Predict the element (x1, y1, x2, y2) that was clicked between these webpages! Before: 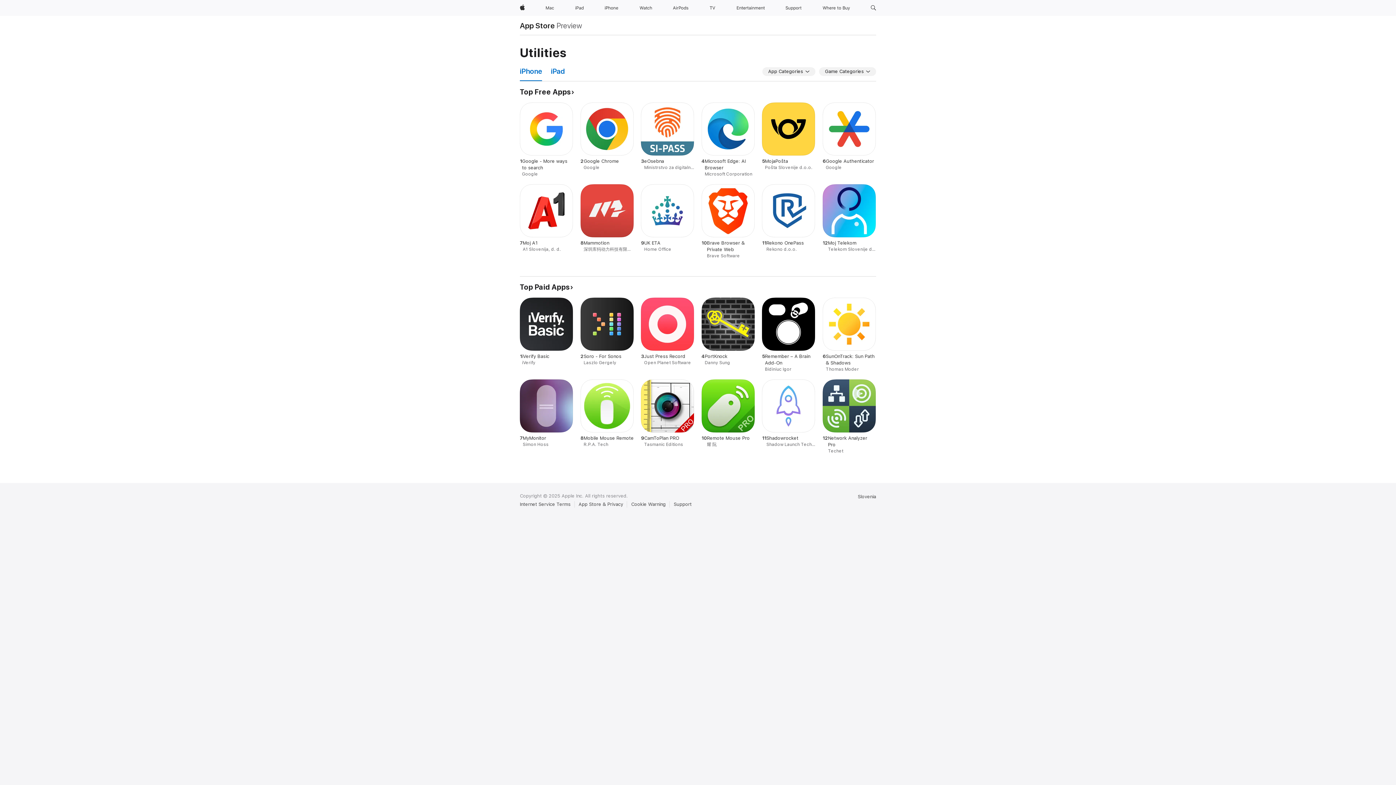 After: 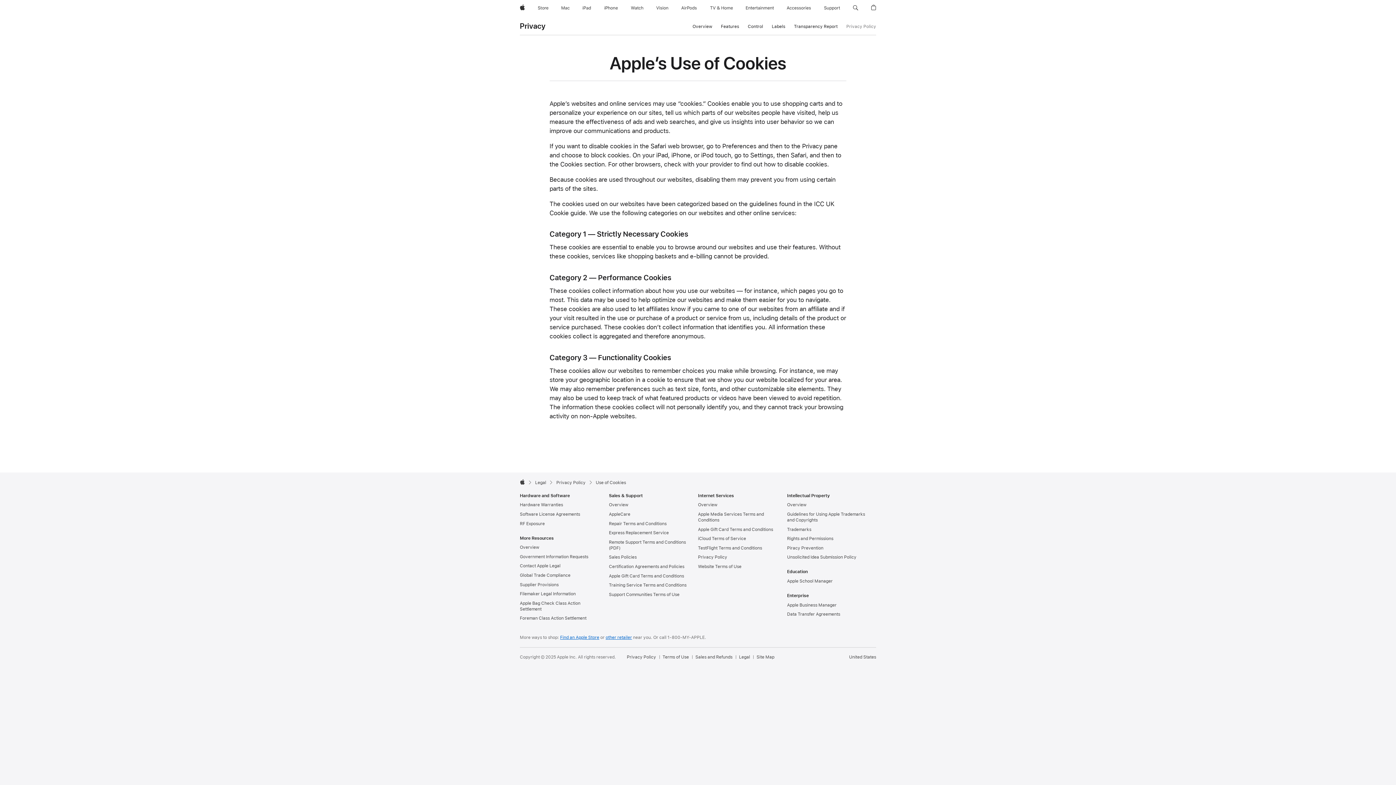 Action: label: Cookie Warning bbox: (631, 501, 669, 508)